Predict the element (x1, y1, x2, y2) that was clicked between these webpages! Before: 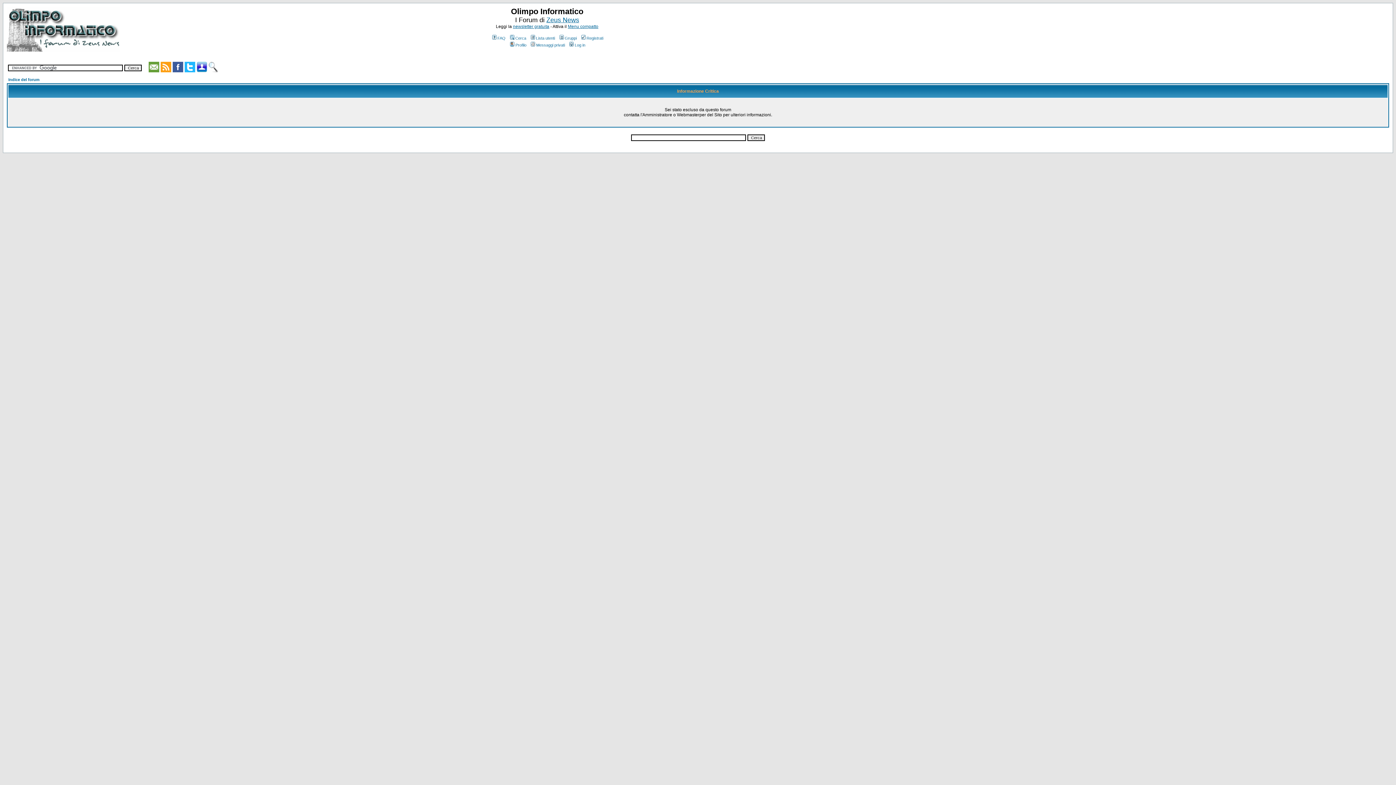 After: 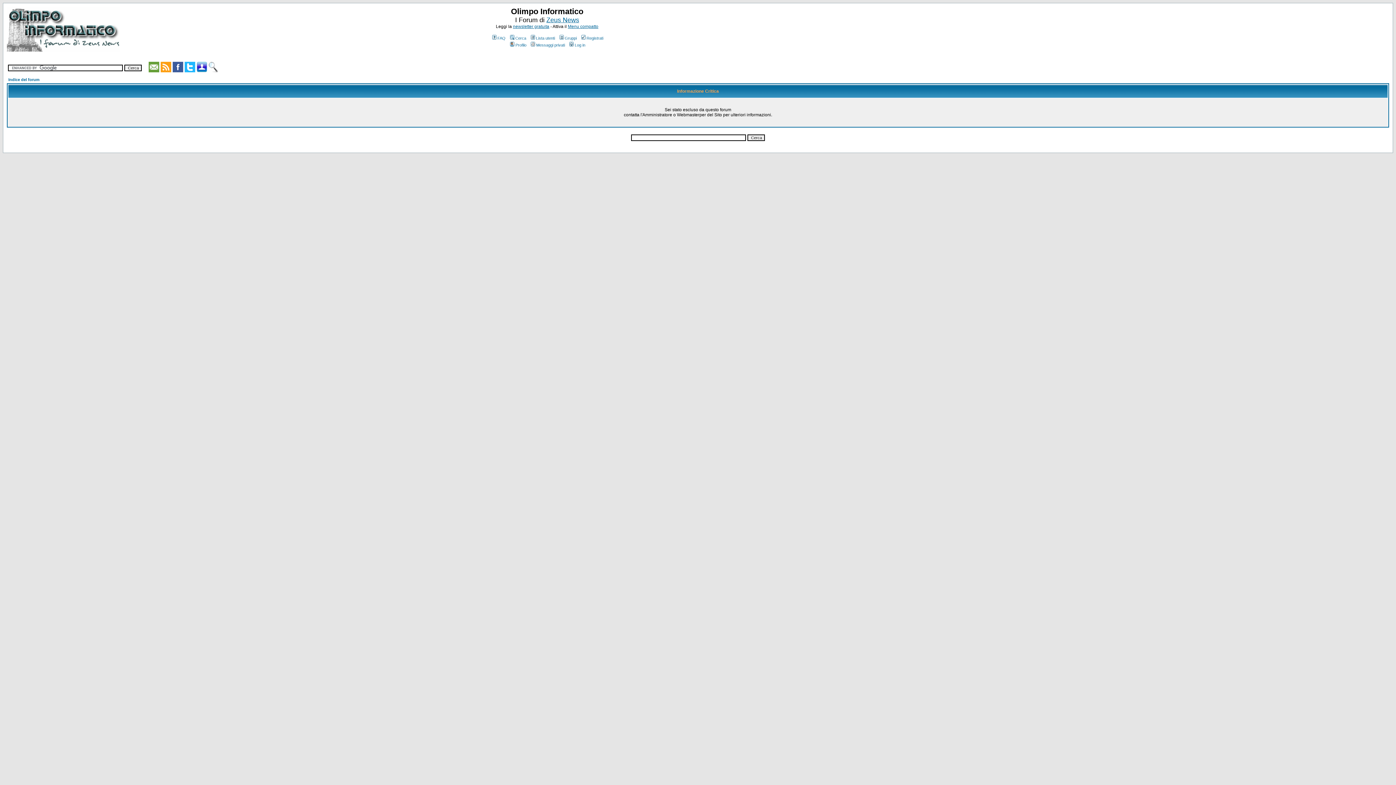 Action: bbox: (580, 36, 603, 40) label: Registrati